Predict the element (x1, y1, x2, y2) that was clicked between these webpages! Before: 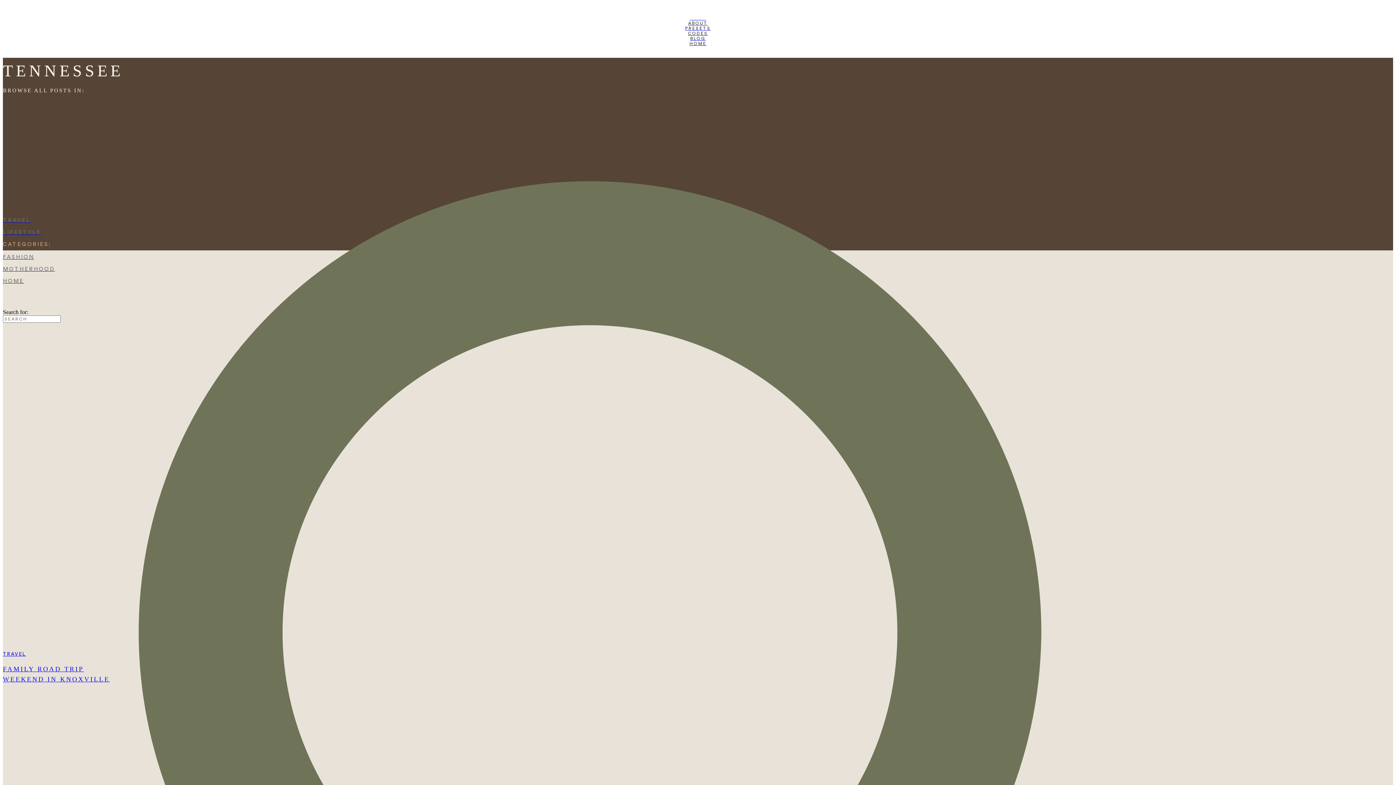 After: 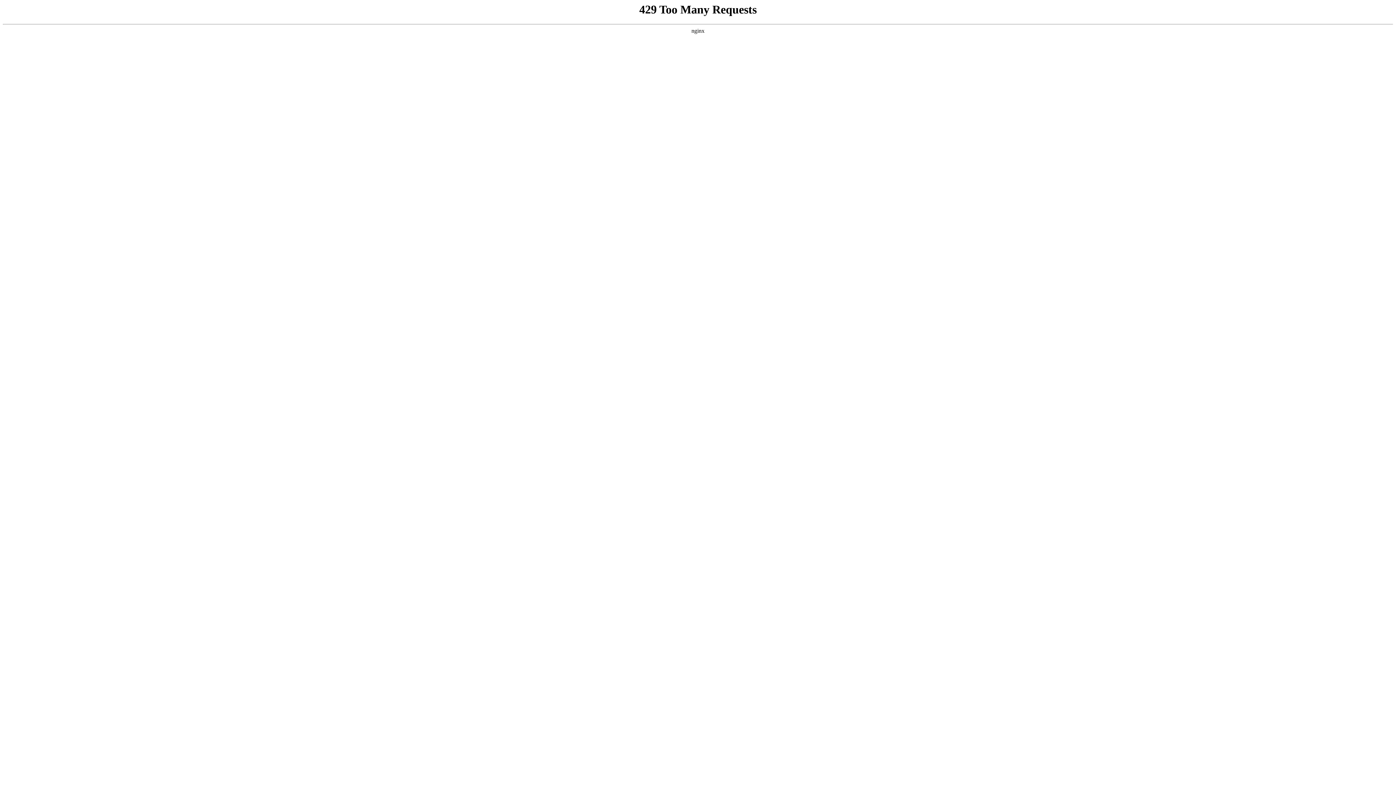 Action: label: ABOUT bbox: (2, 20, 1393, 25)